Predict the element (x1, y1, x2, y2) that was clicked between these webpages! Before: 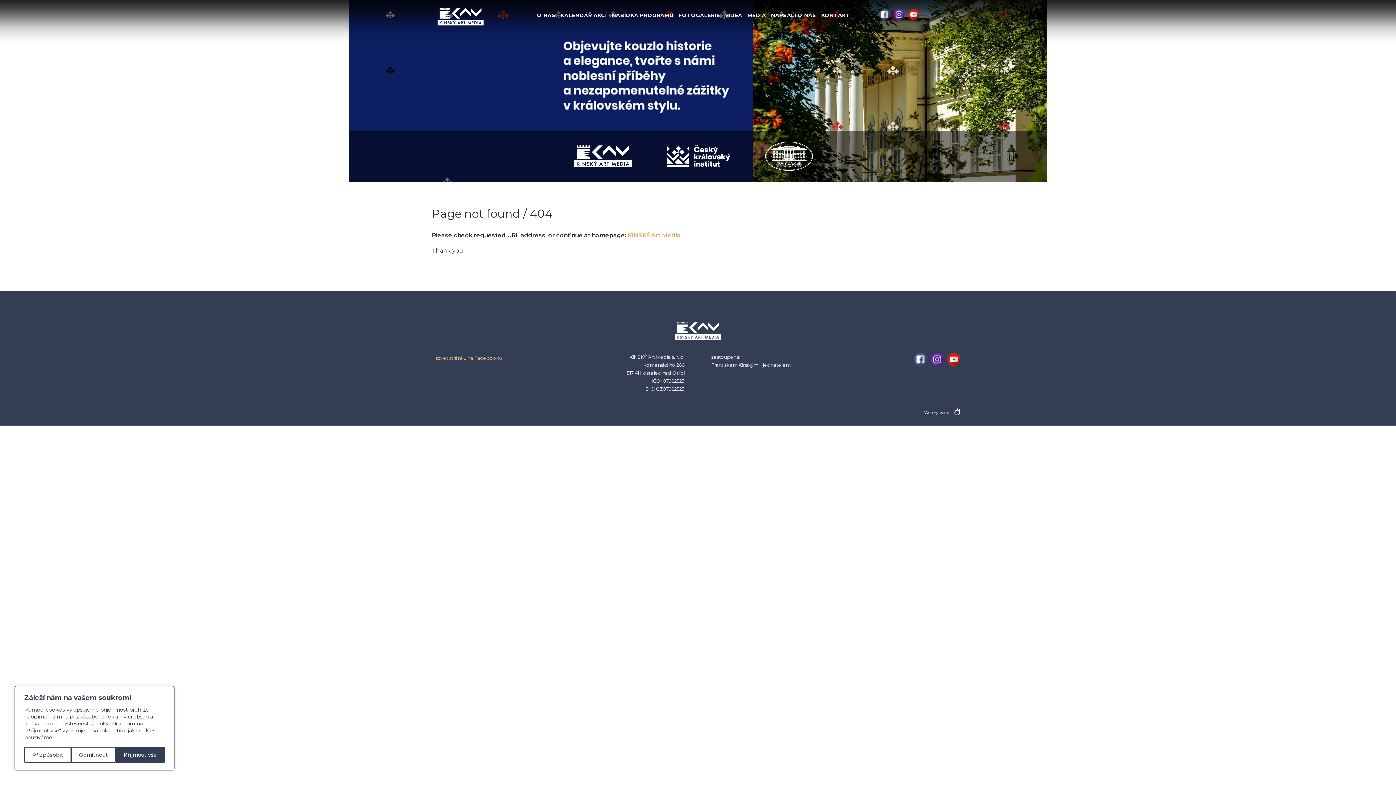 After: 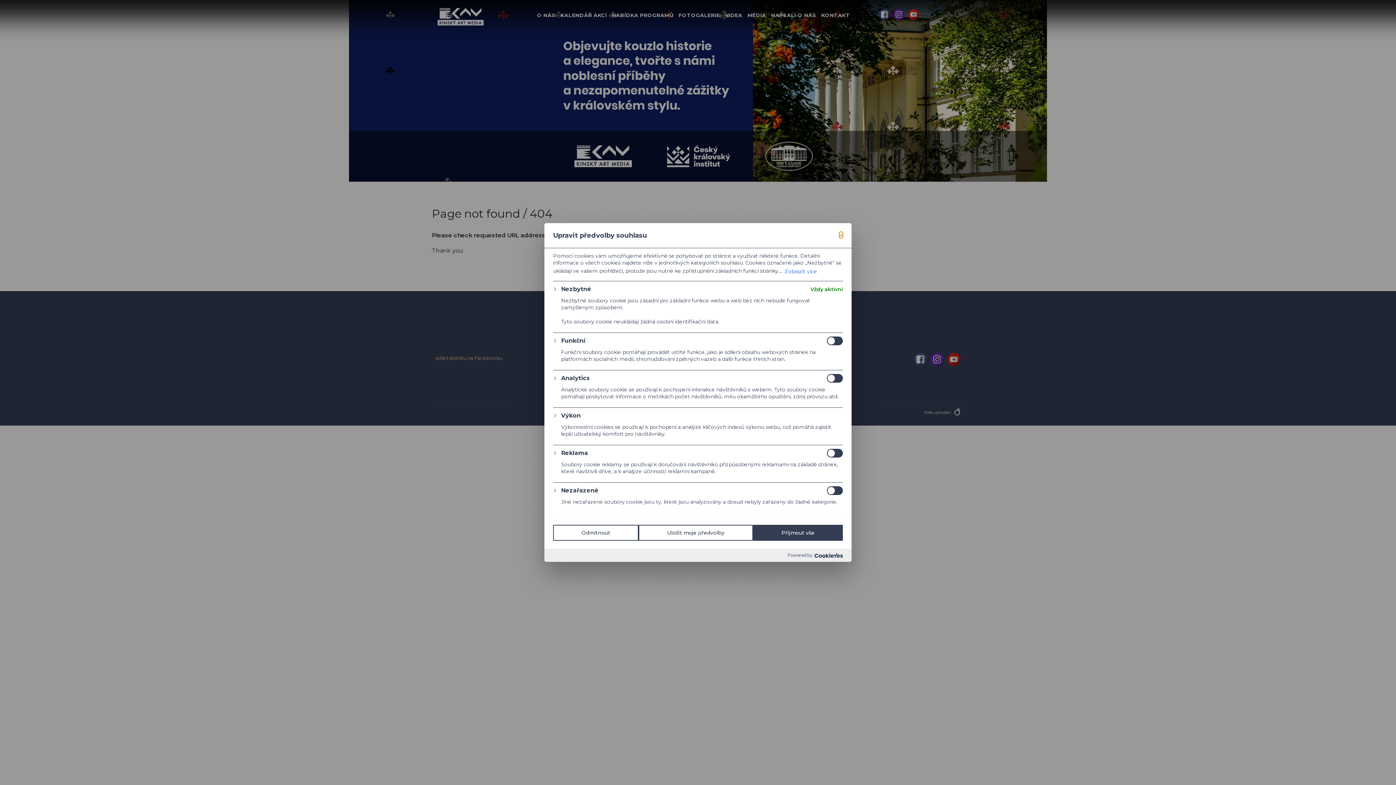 Action: label: Přizpůsobit bbox: (24, 747, 71, 763)